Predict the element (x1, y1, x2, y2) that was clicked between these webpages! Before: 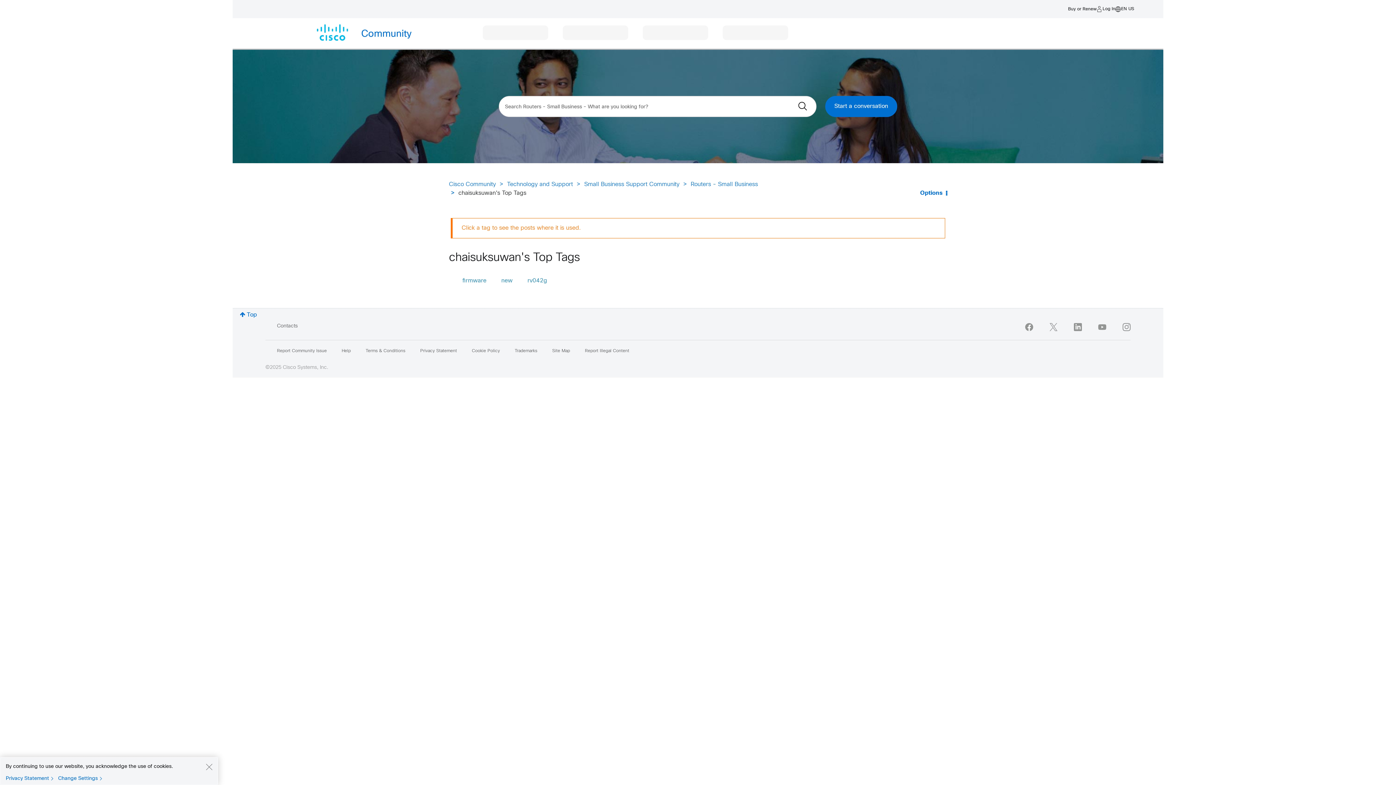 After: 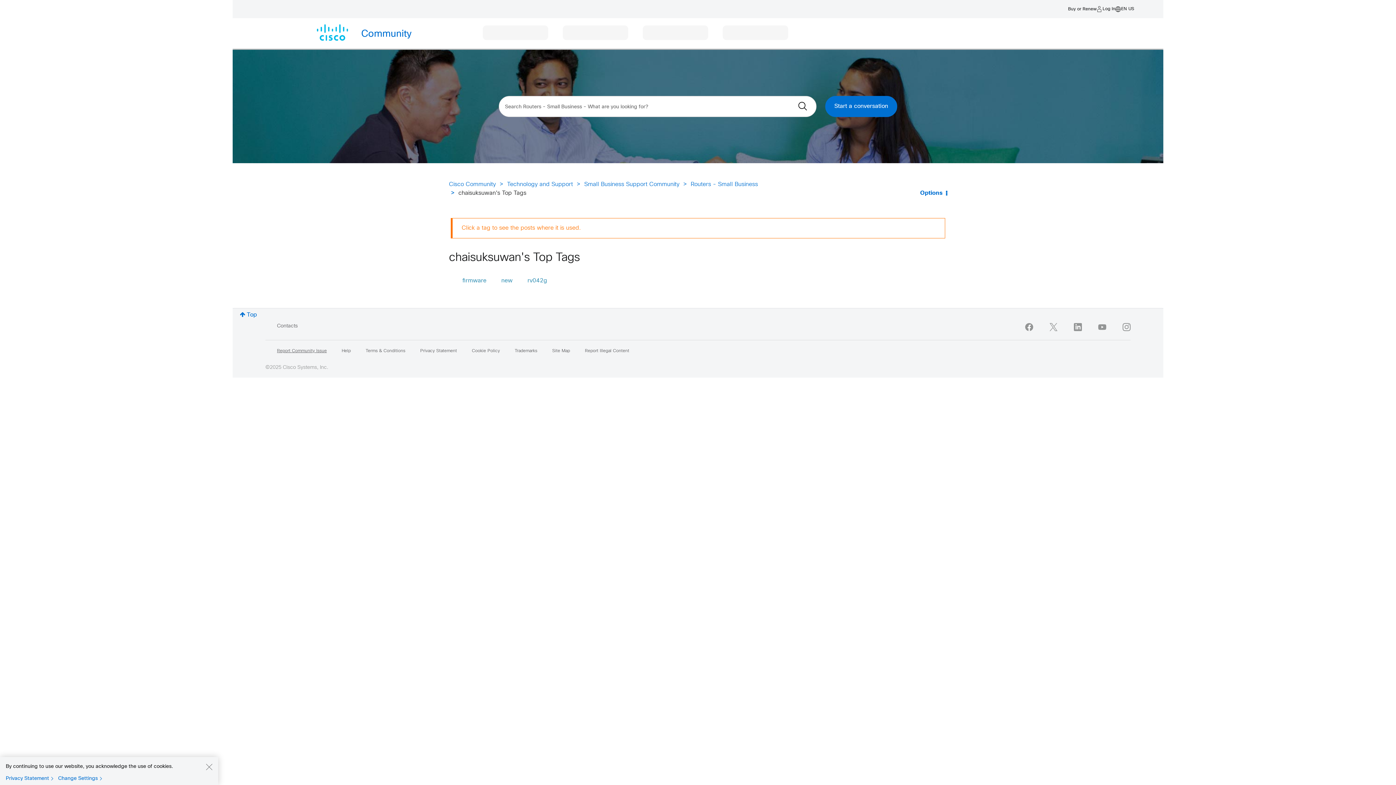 Action: bbox: (277, 349, 326, 353) label: Report Community Issue